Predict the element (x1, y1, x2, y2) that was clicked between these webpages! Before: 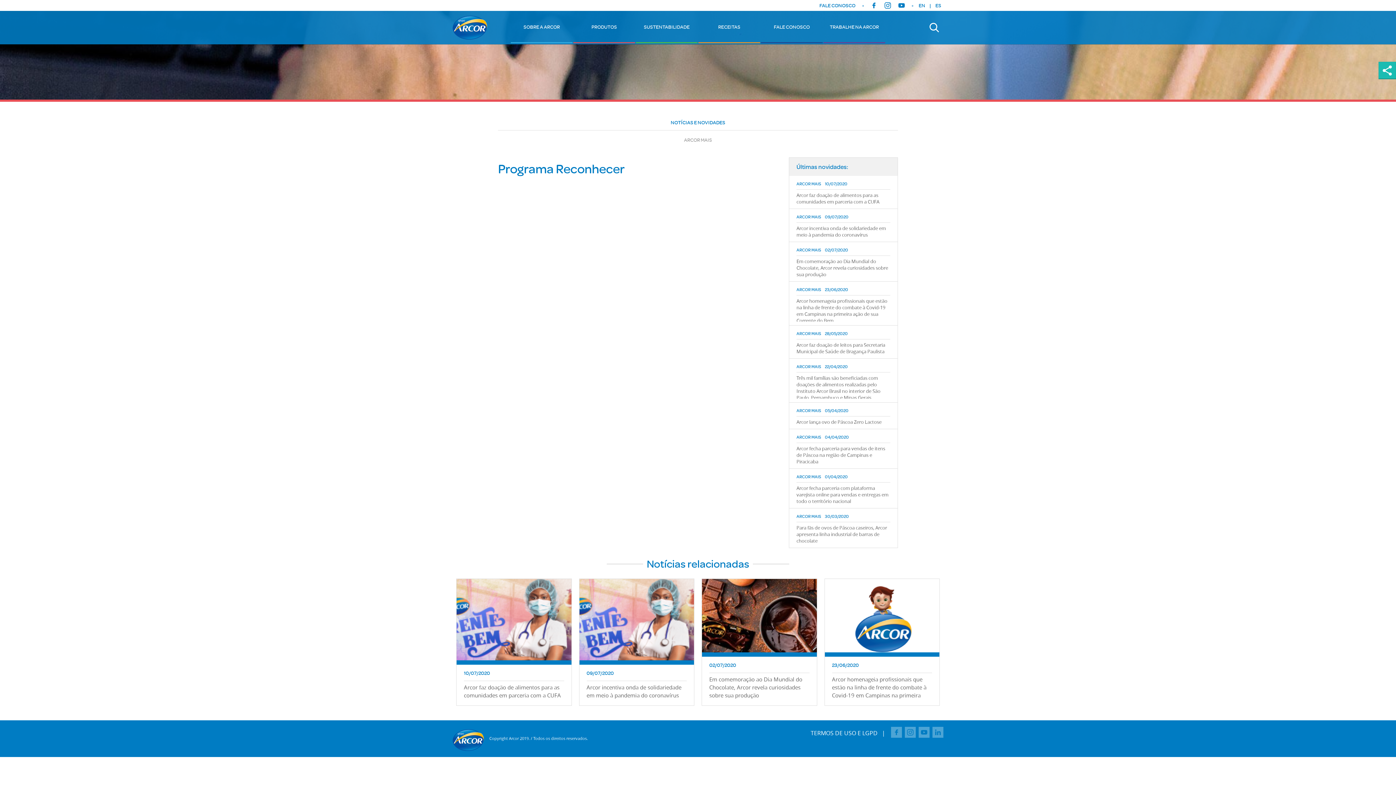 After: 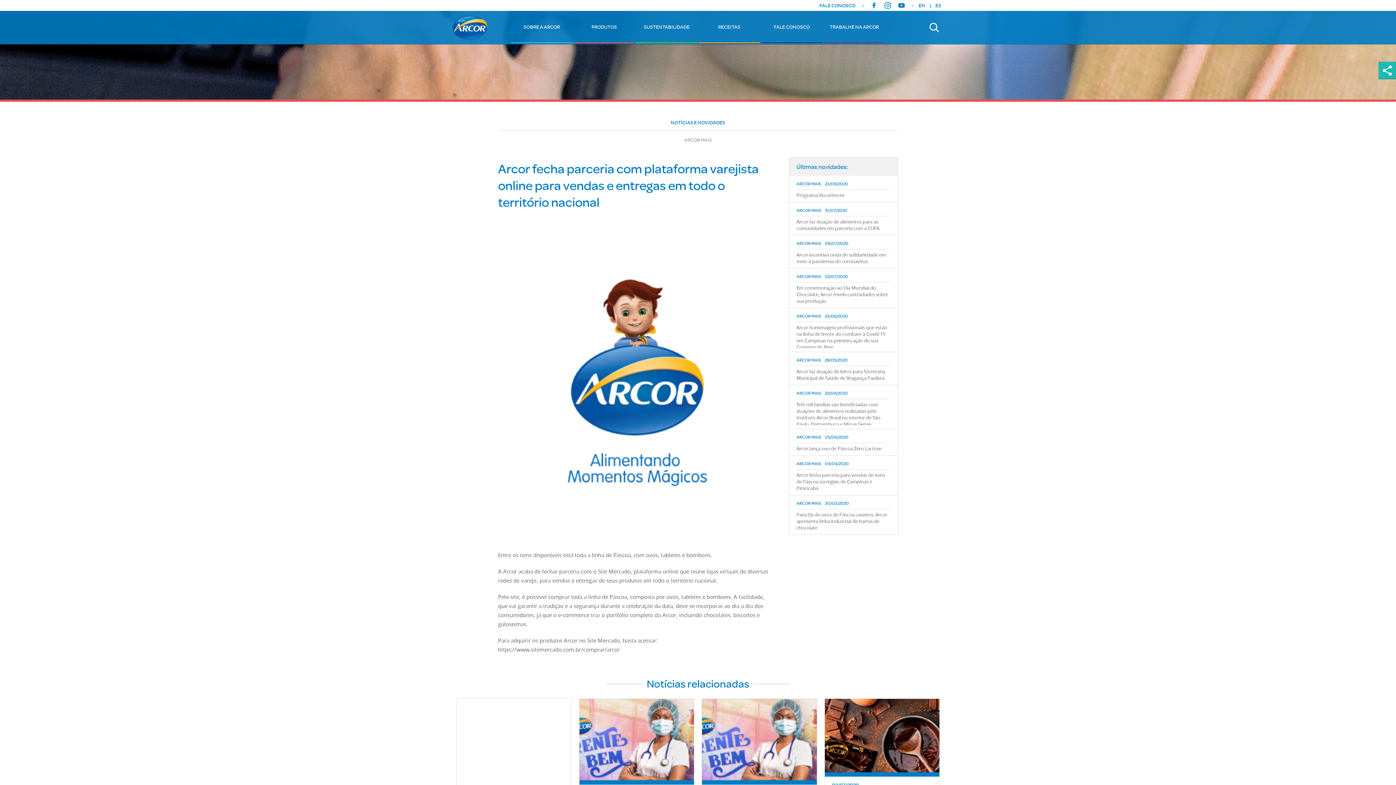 Action: bbox: (789, 469, 897, 508) label: ARCOR MAIS
01/04/2020

Arcor fecha parceria com plataforma varejista online para vendas e entregas em todo o território nacional